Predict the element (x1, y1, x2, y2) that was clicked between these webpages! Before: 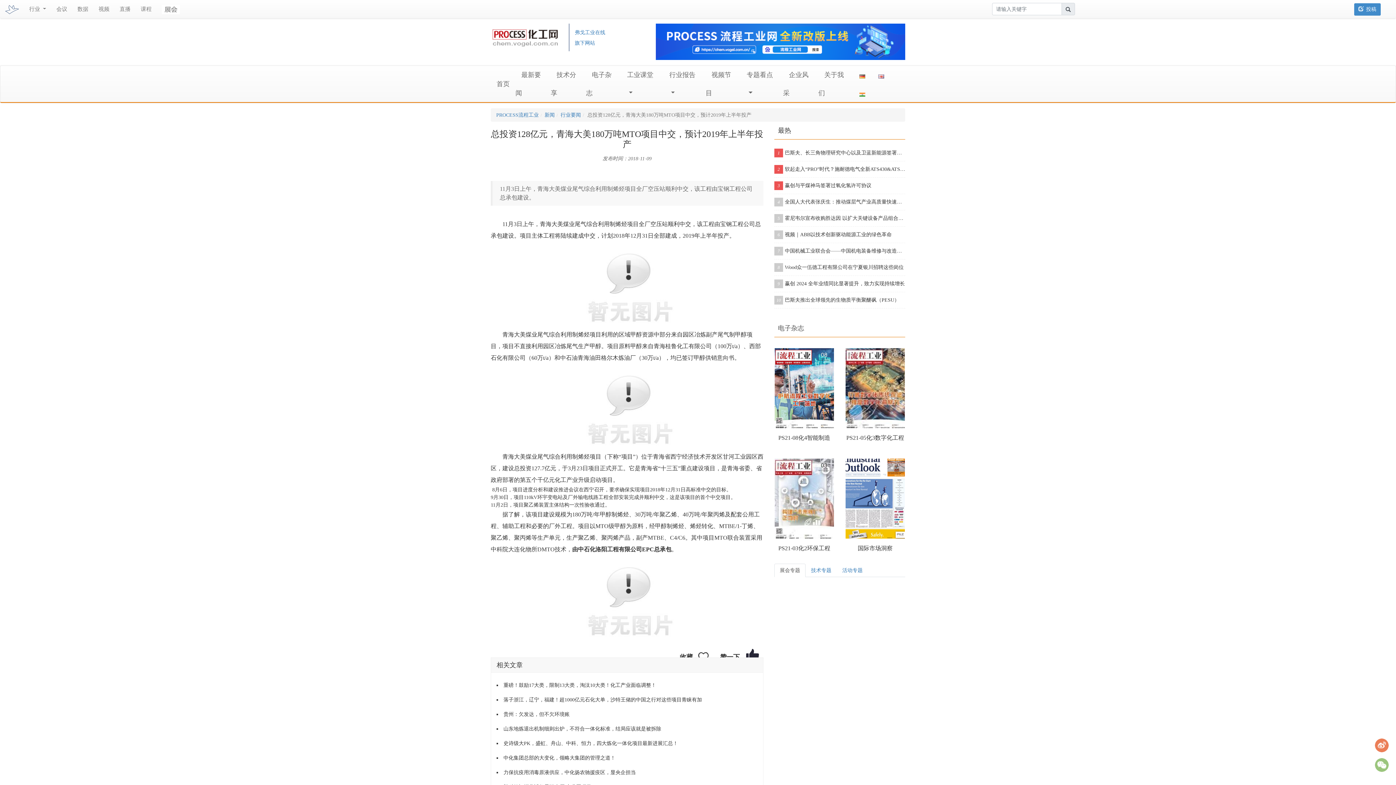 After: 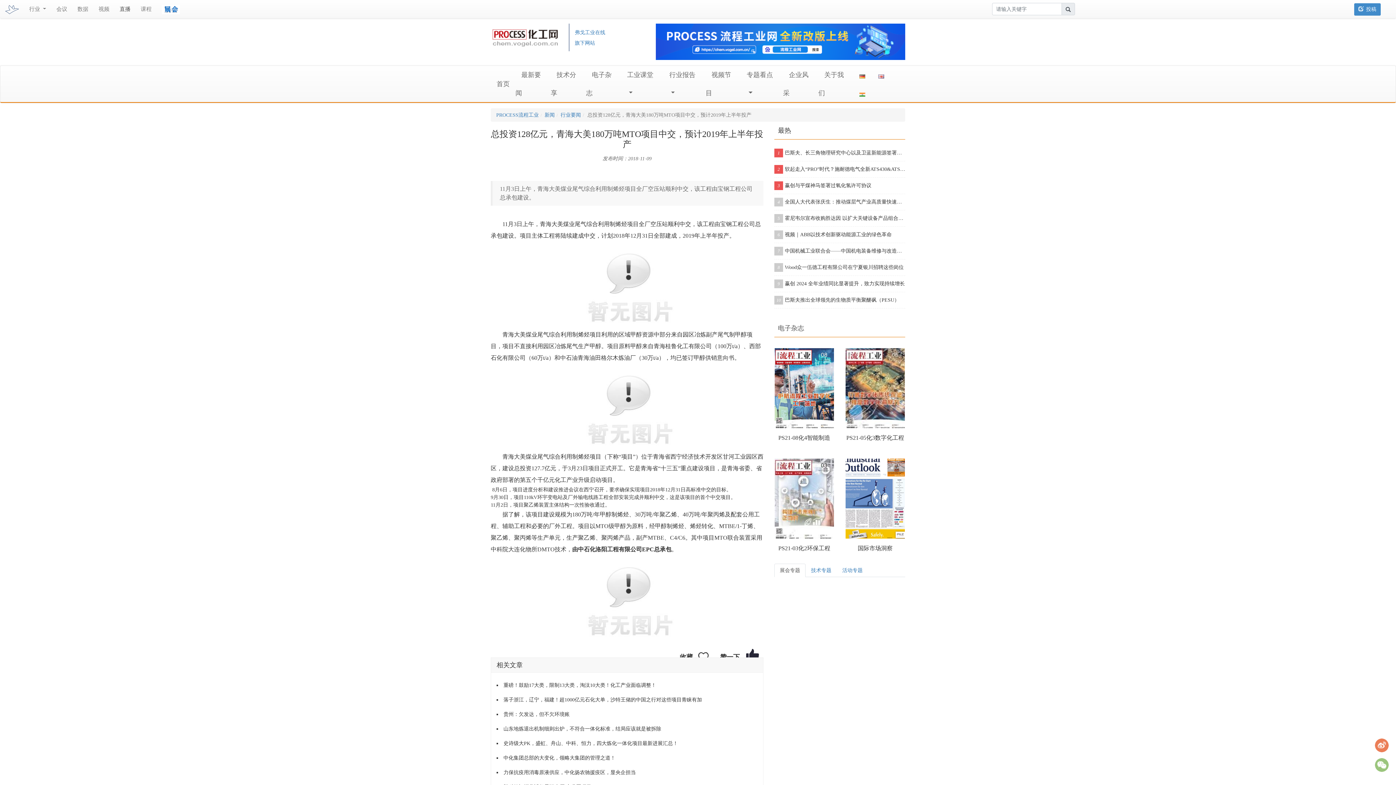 Action: bbox: (114, 2, 135, 15) label: 直播